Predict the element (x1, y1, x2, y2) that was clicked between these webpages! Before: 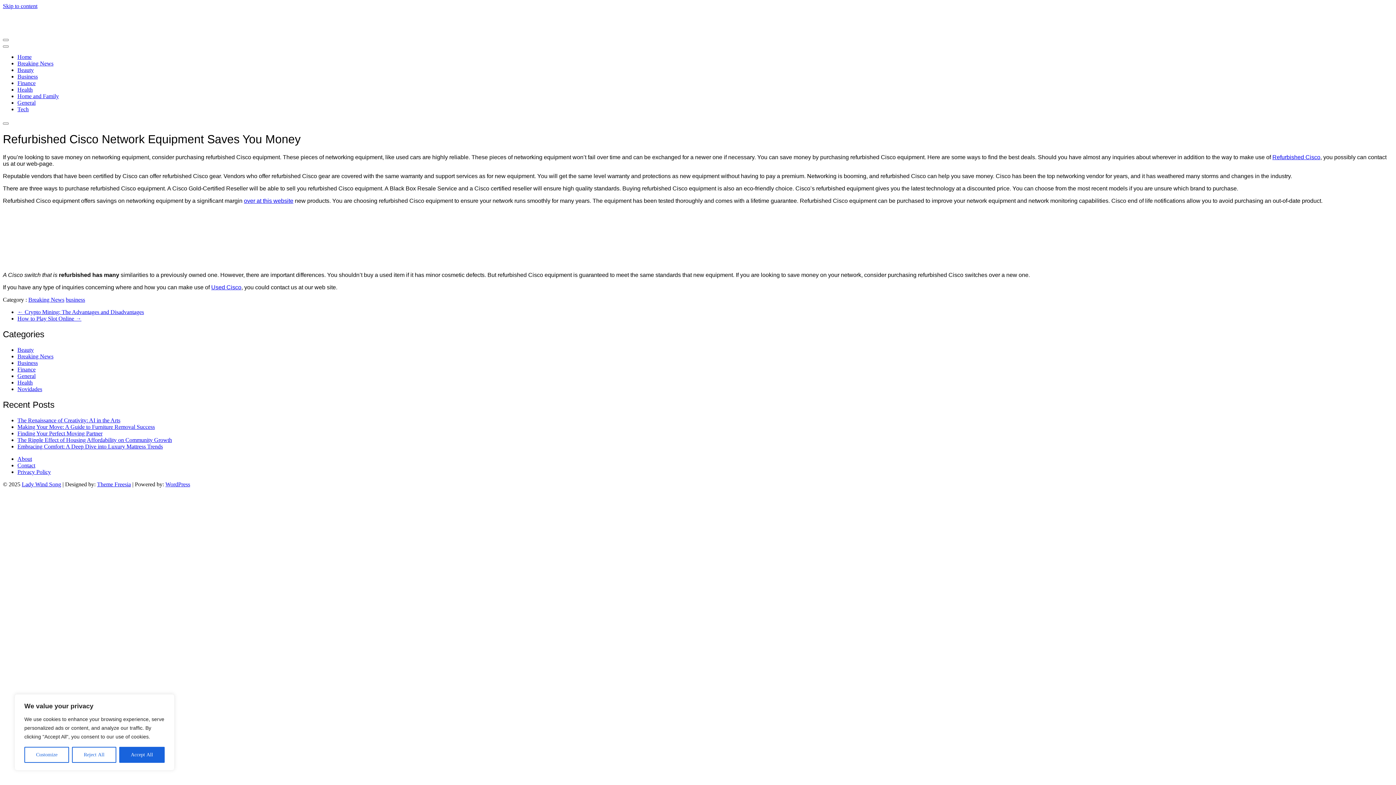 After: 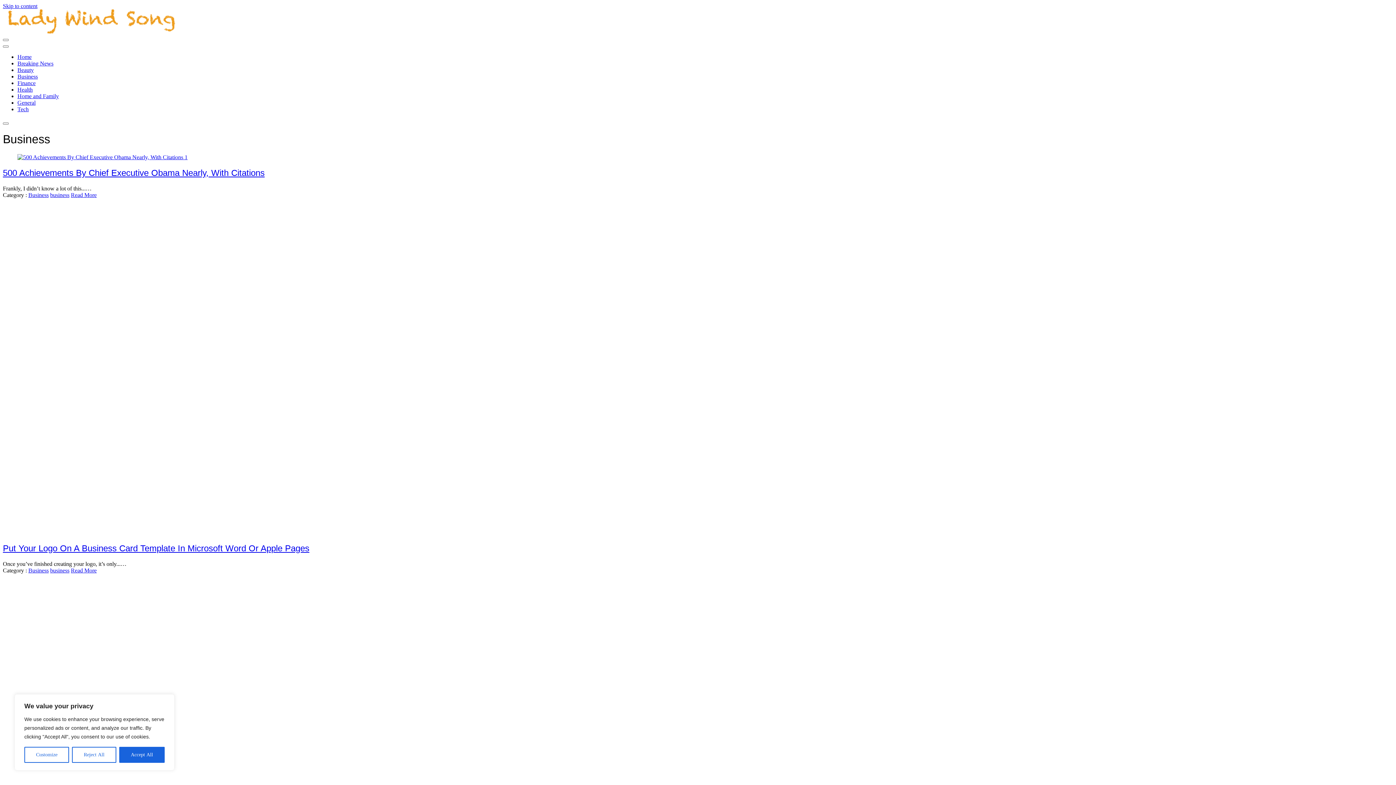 Action: label: Business bbox: (17, 359, 37, 366)